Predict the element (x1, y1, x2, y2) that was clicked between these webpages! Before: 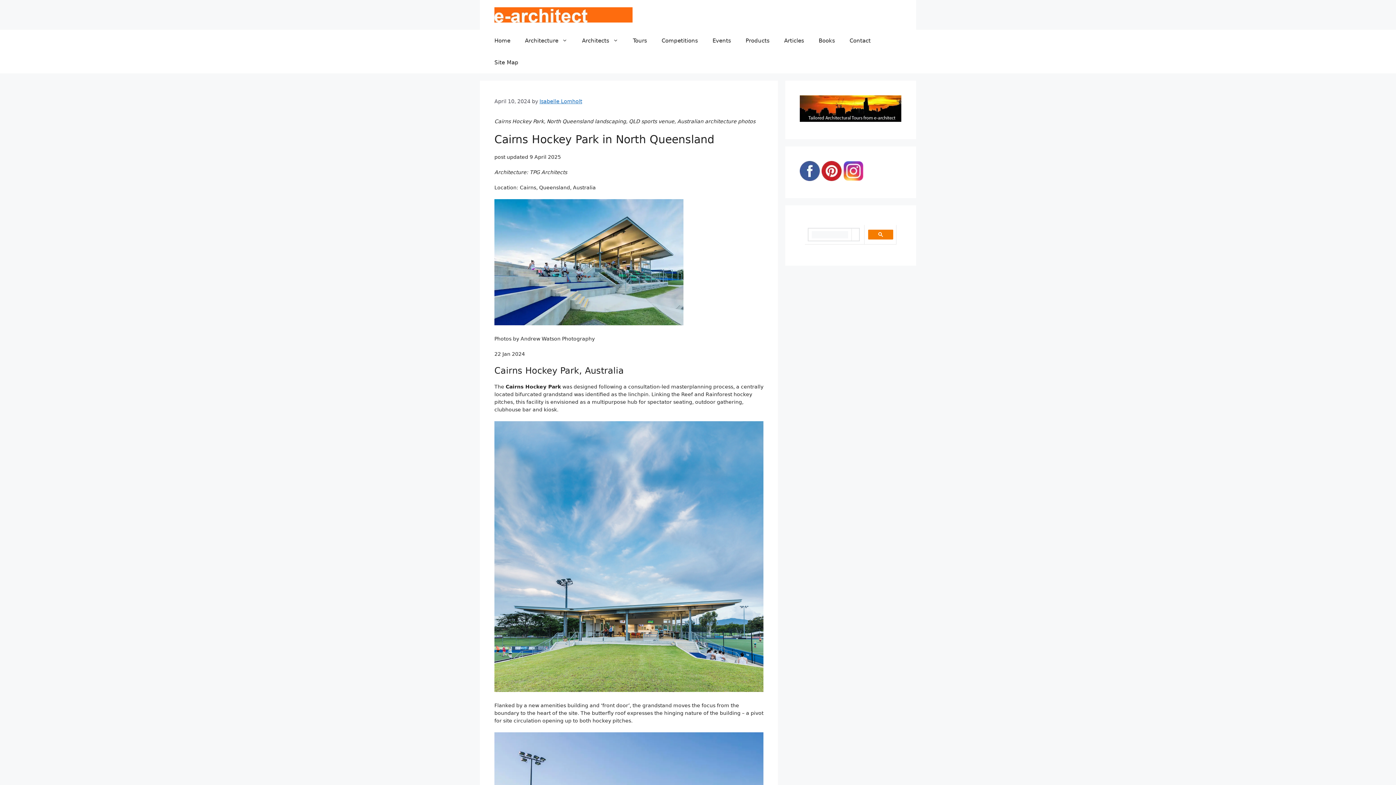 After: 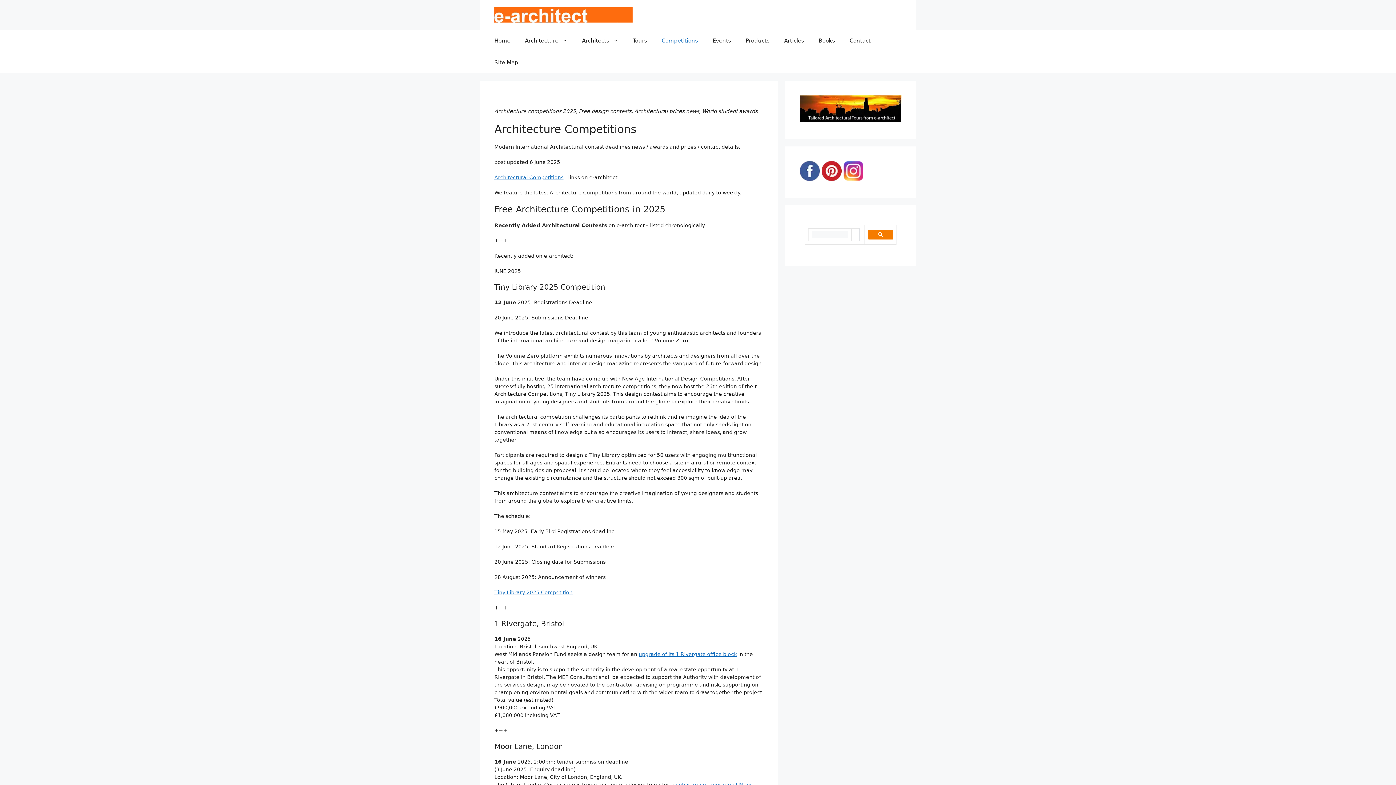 Action: bbox: (654, 29, 705, 51) label: Competitions